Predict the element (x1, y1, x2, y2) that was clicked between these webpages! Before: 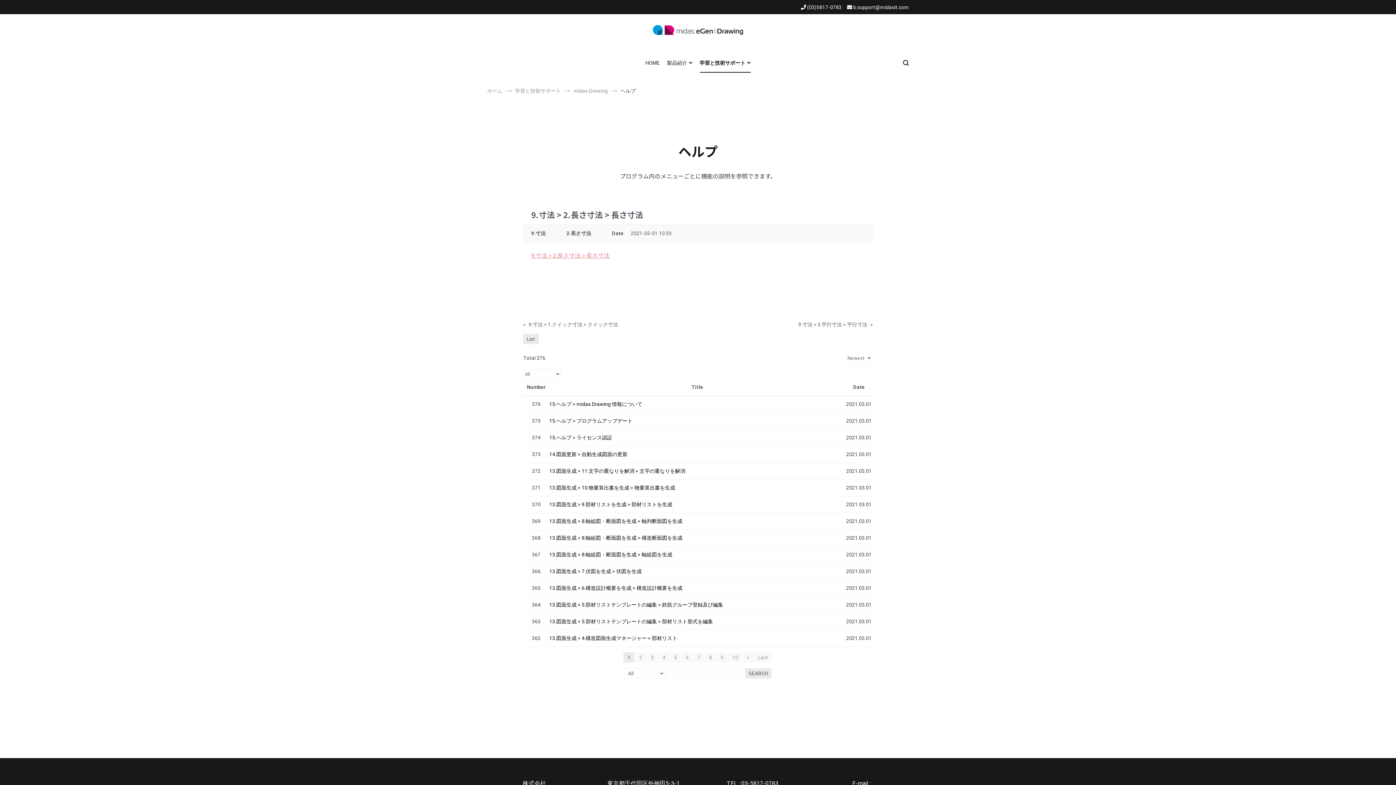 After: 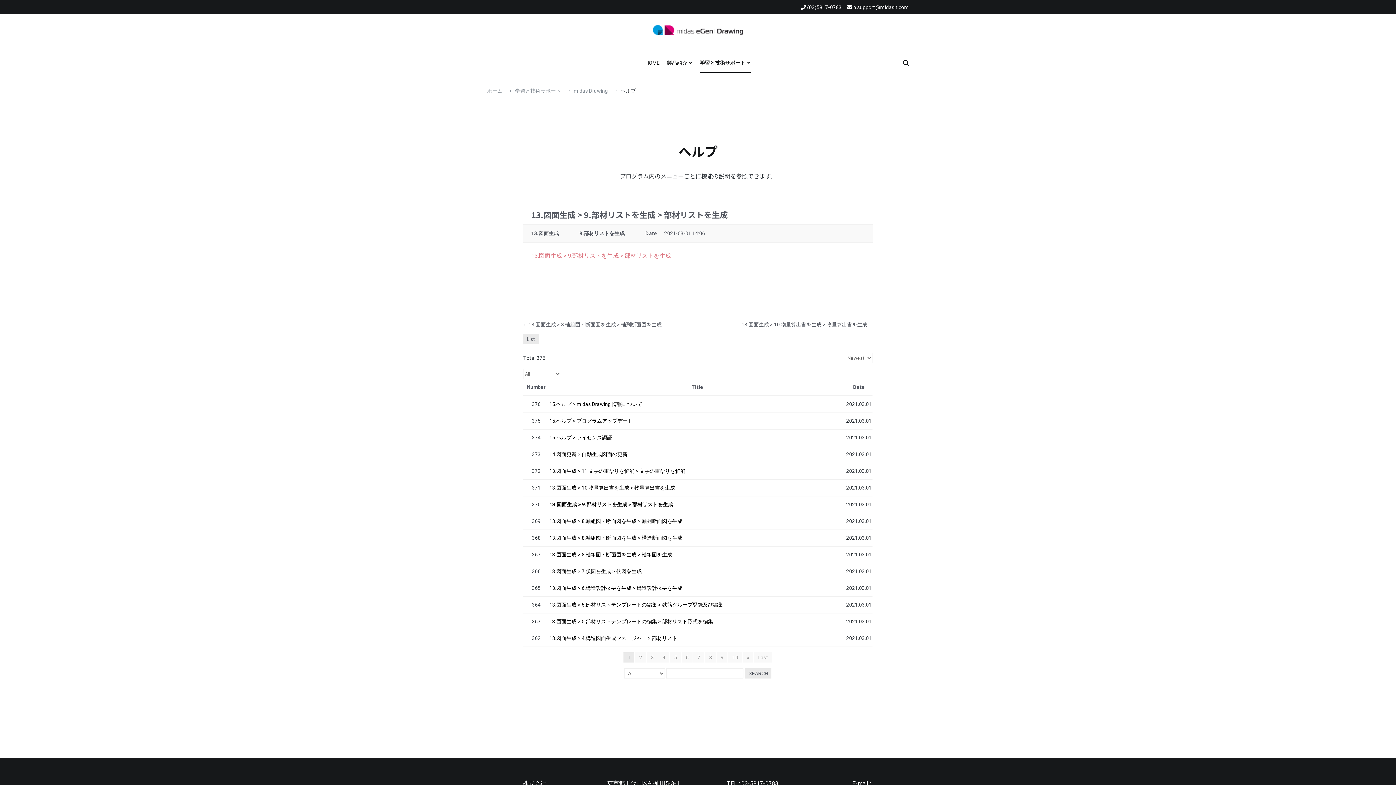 Action: bbox: (549, 500, 845, 509) label: 13.図面生成 > 9.部材リストを生成 > 部材リストを生成